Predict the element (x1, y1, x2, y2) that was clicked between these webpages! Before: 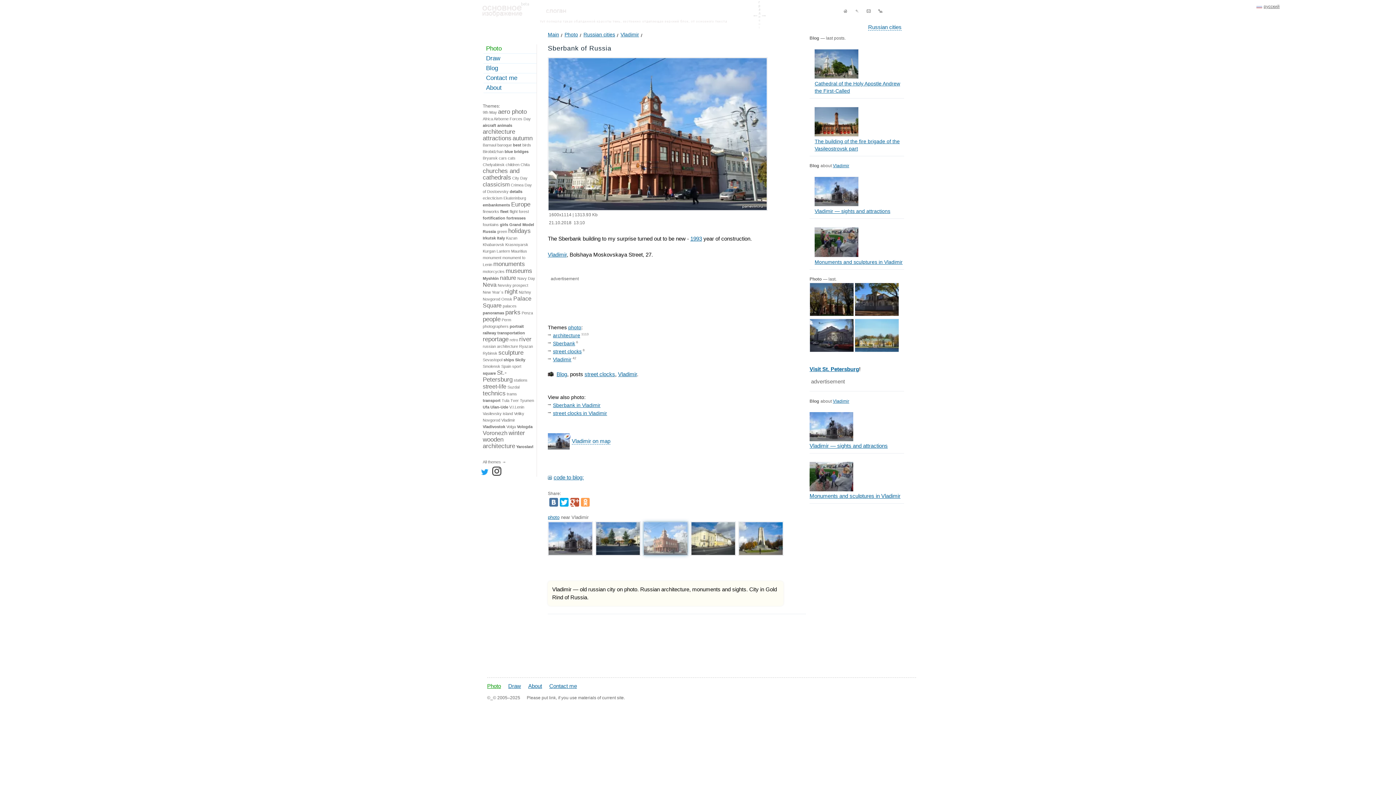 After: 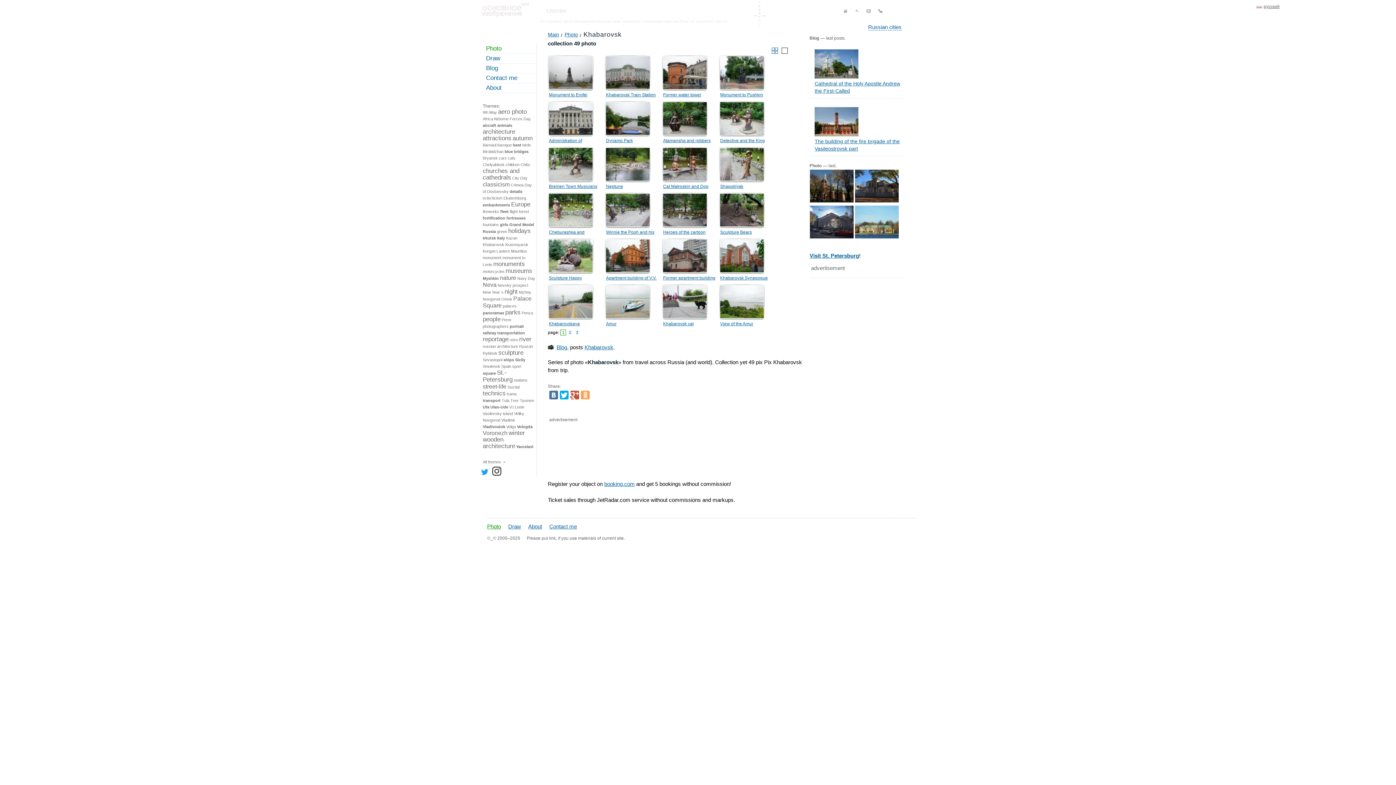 Action: bbox: (482, 242, 504, 246) label: Khabarovsk